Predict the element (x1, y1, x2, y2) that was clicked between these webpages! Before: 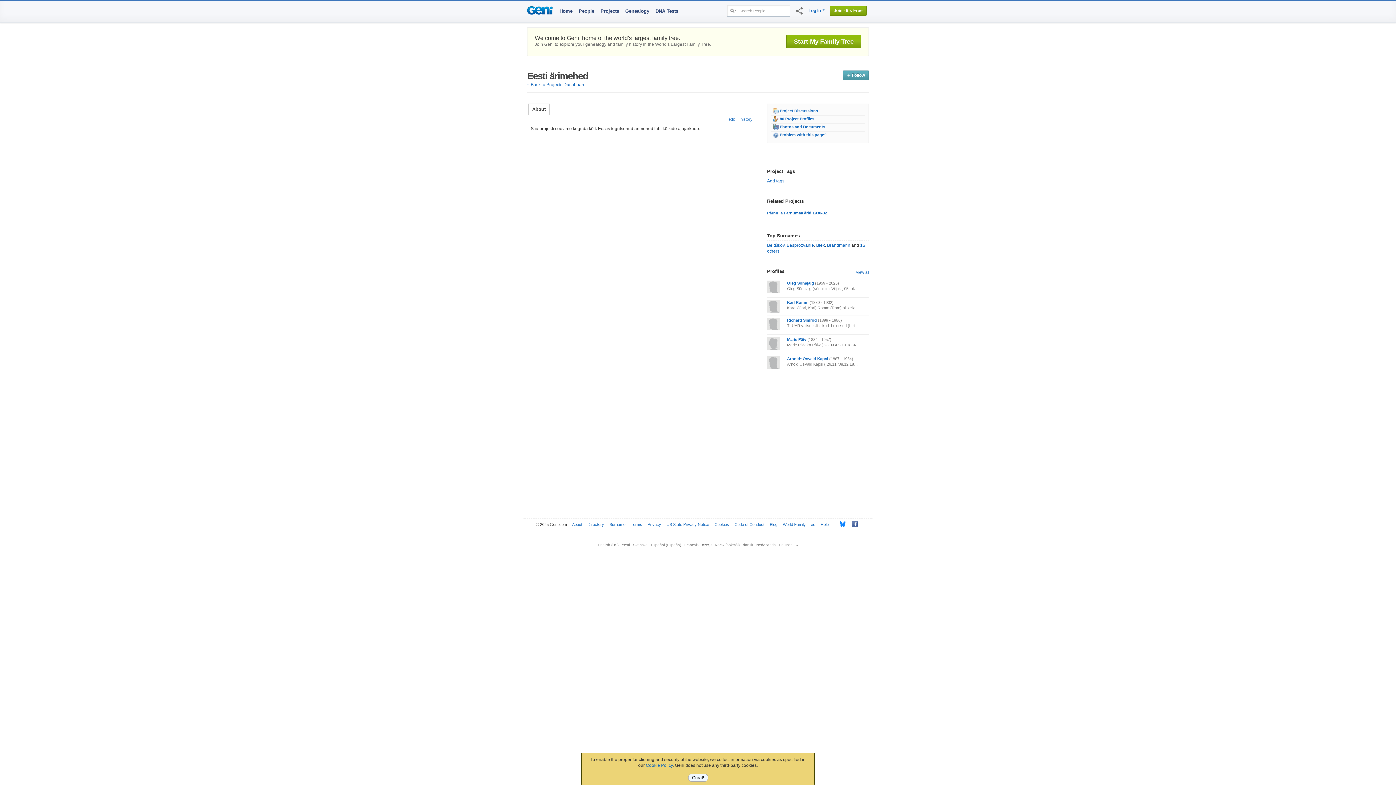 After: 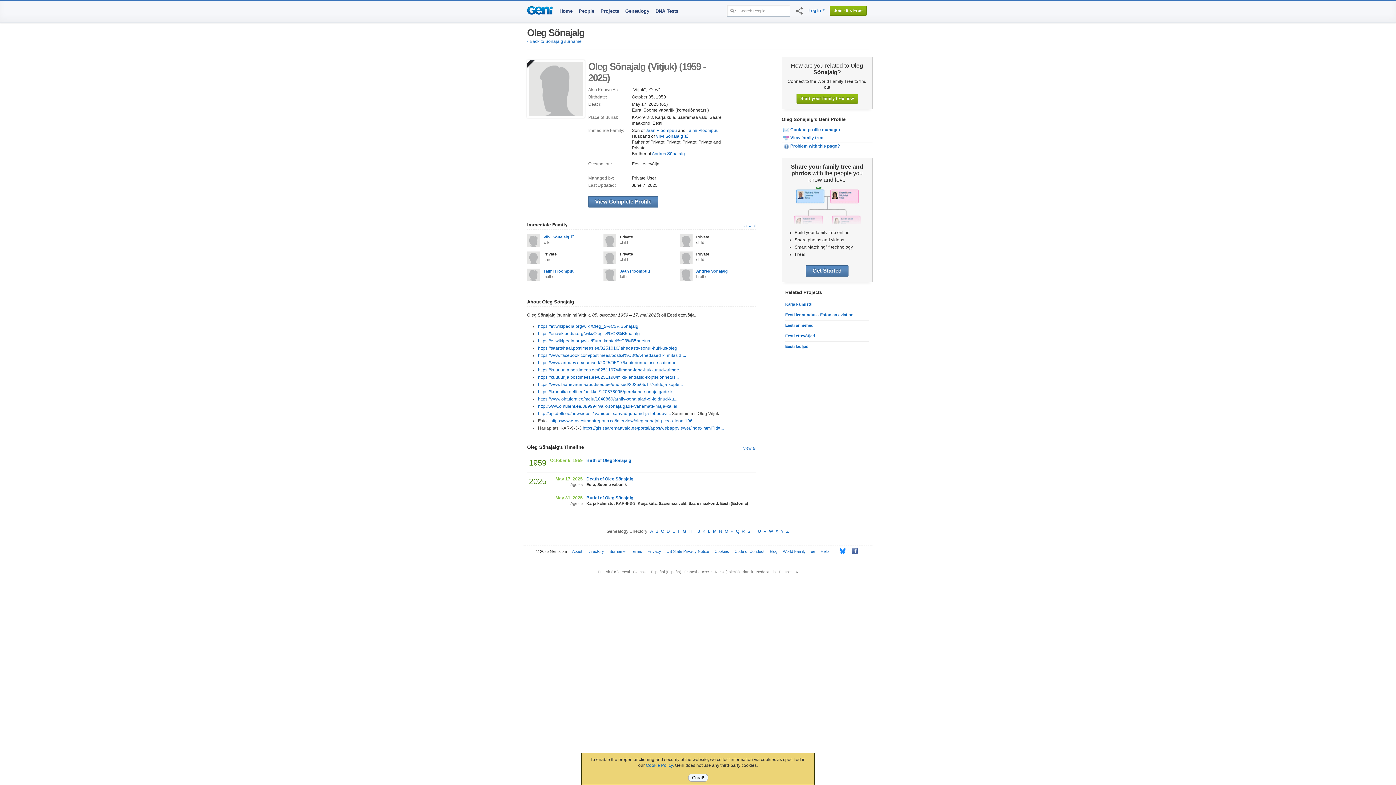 Action: bbox: (767, 280, 783, 295)